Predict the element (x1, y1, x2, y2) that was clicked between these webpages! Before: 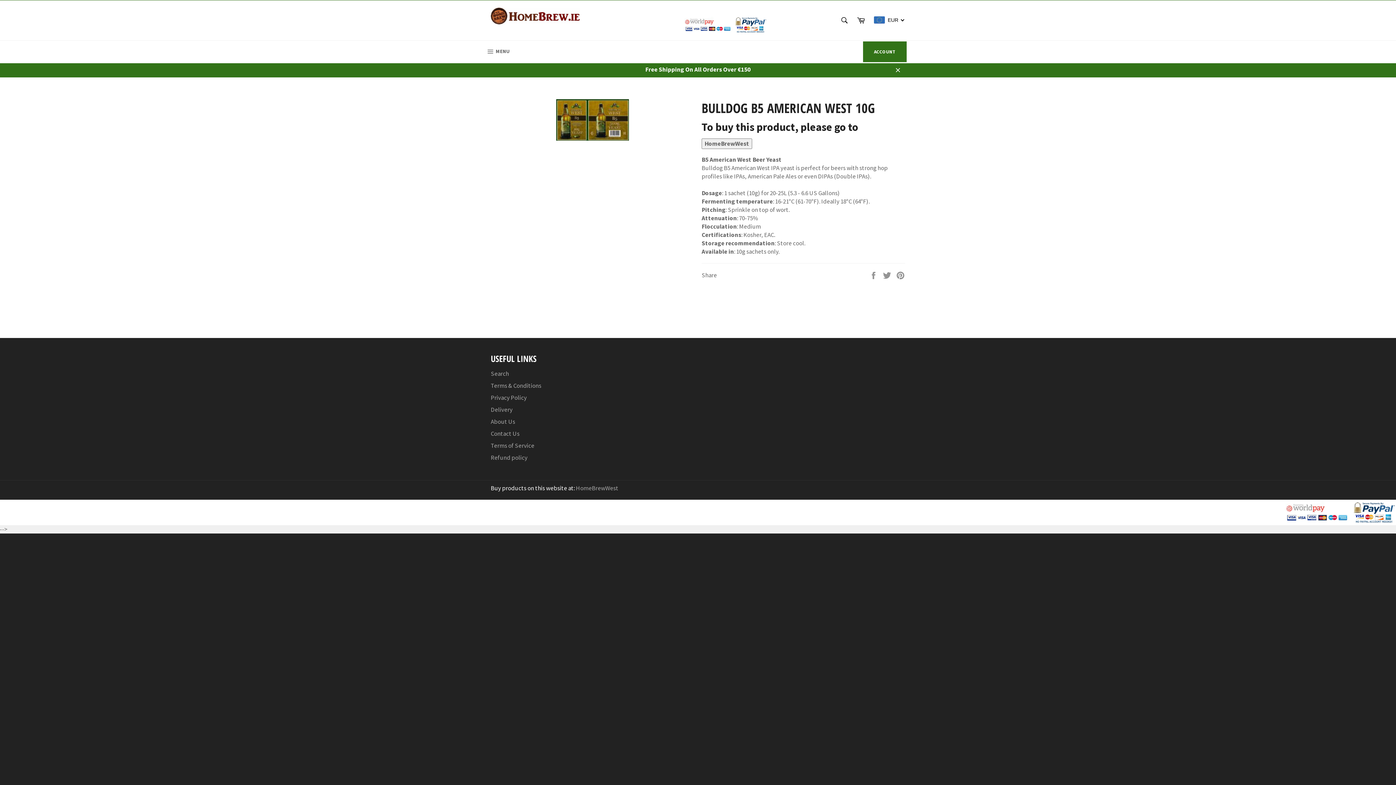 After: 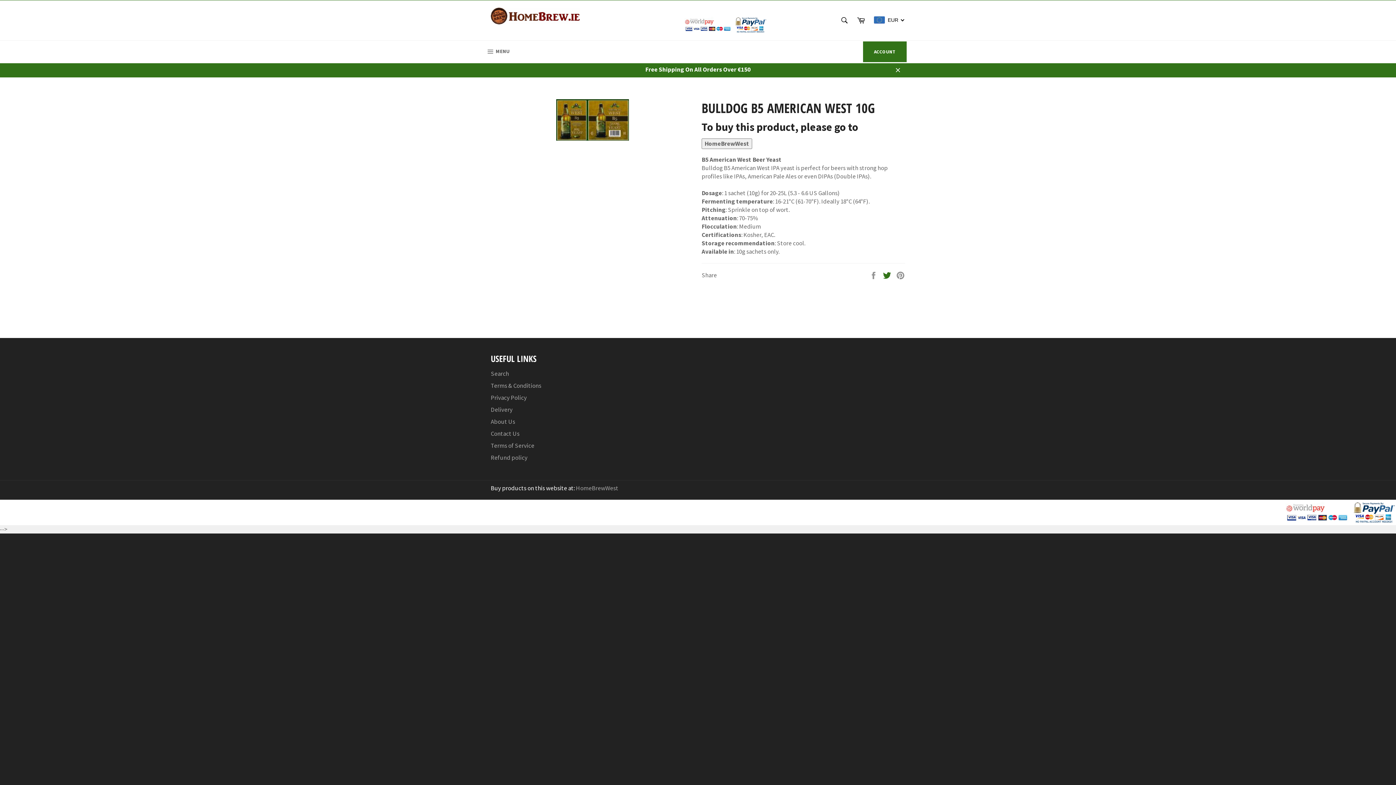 Action: bbox: (882, 271, 892, 279) label:  
Tweet on Twitter